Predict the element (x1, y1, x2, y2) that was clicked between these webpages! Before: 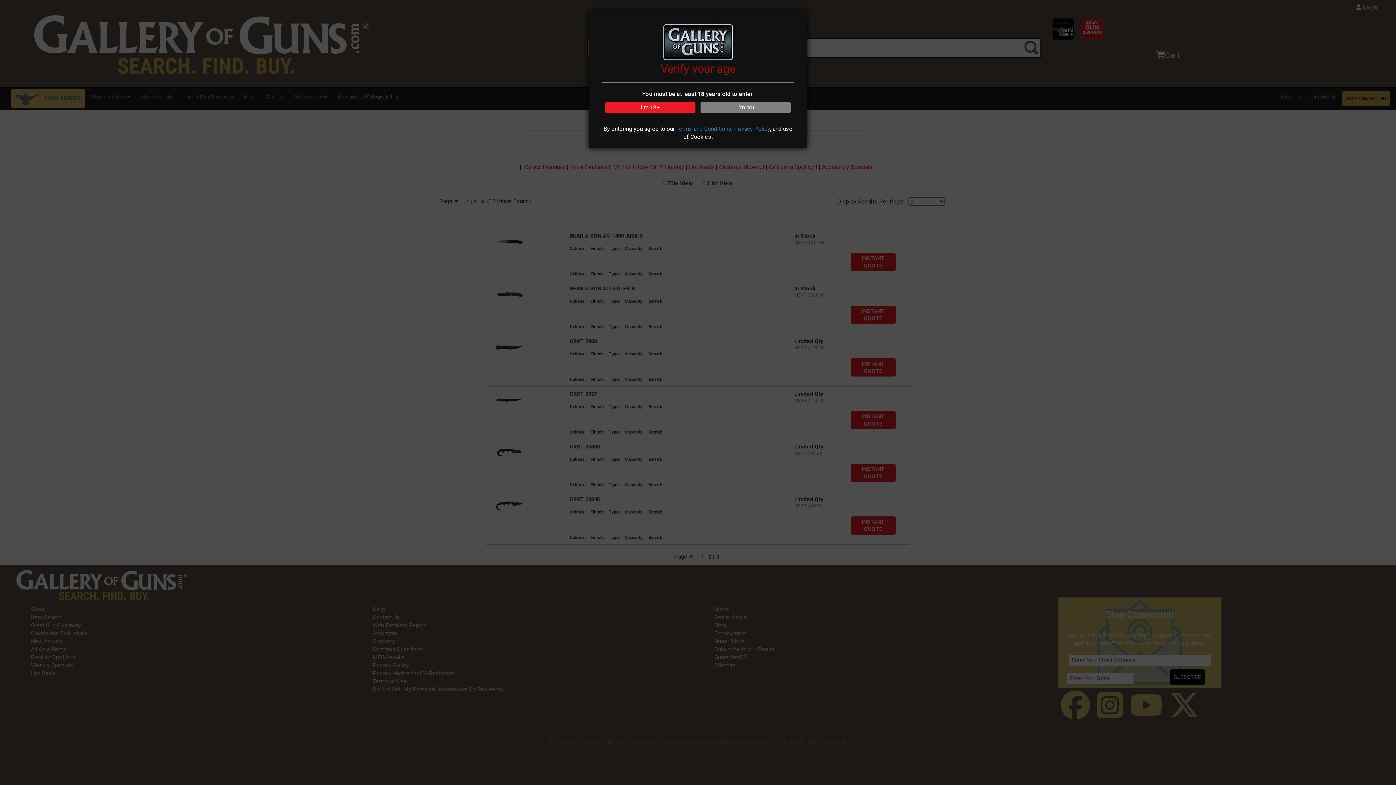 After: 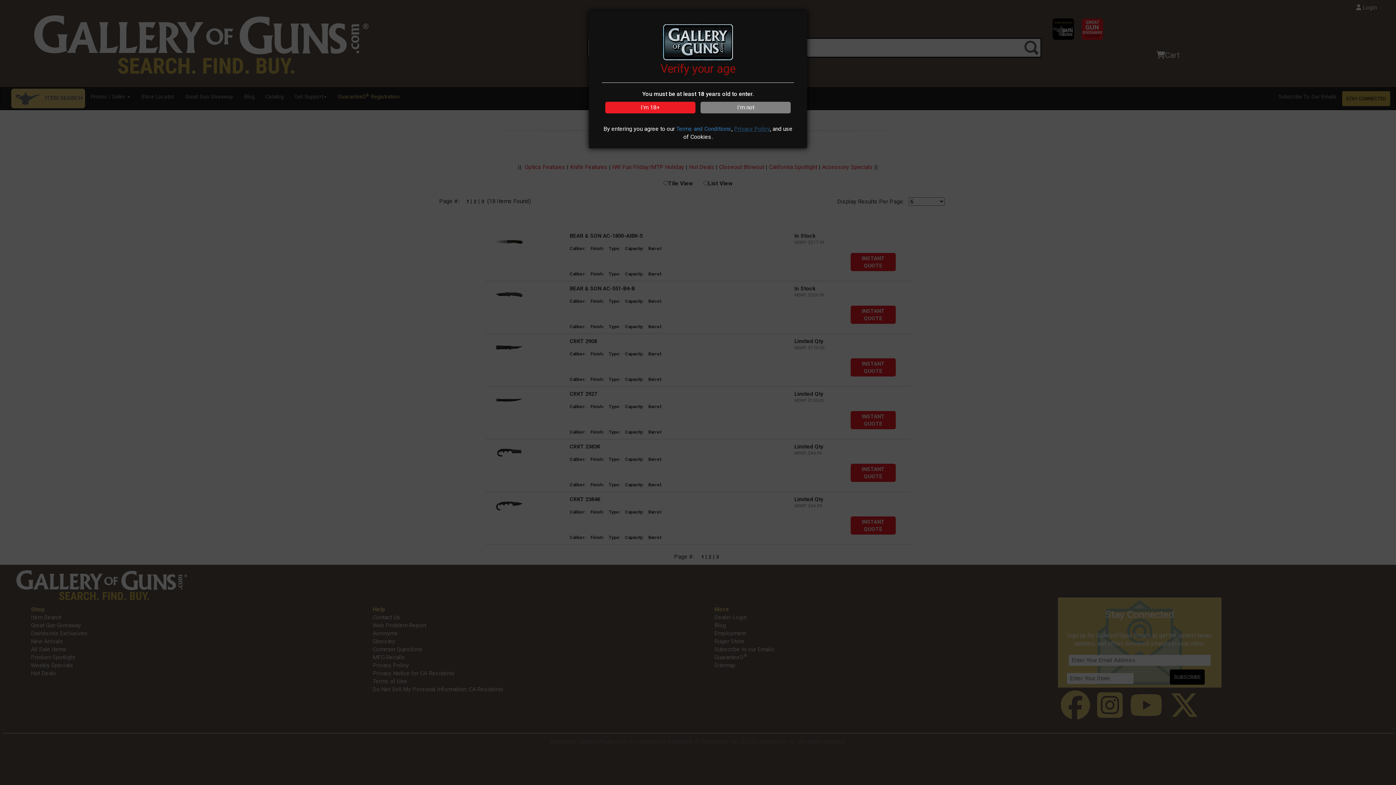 Action: bbox: (734, 125, 770, 132) label: Privacy Policy